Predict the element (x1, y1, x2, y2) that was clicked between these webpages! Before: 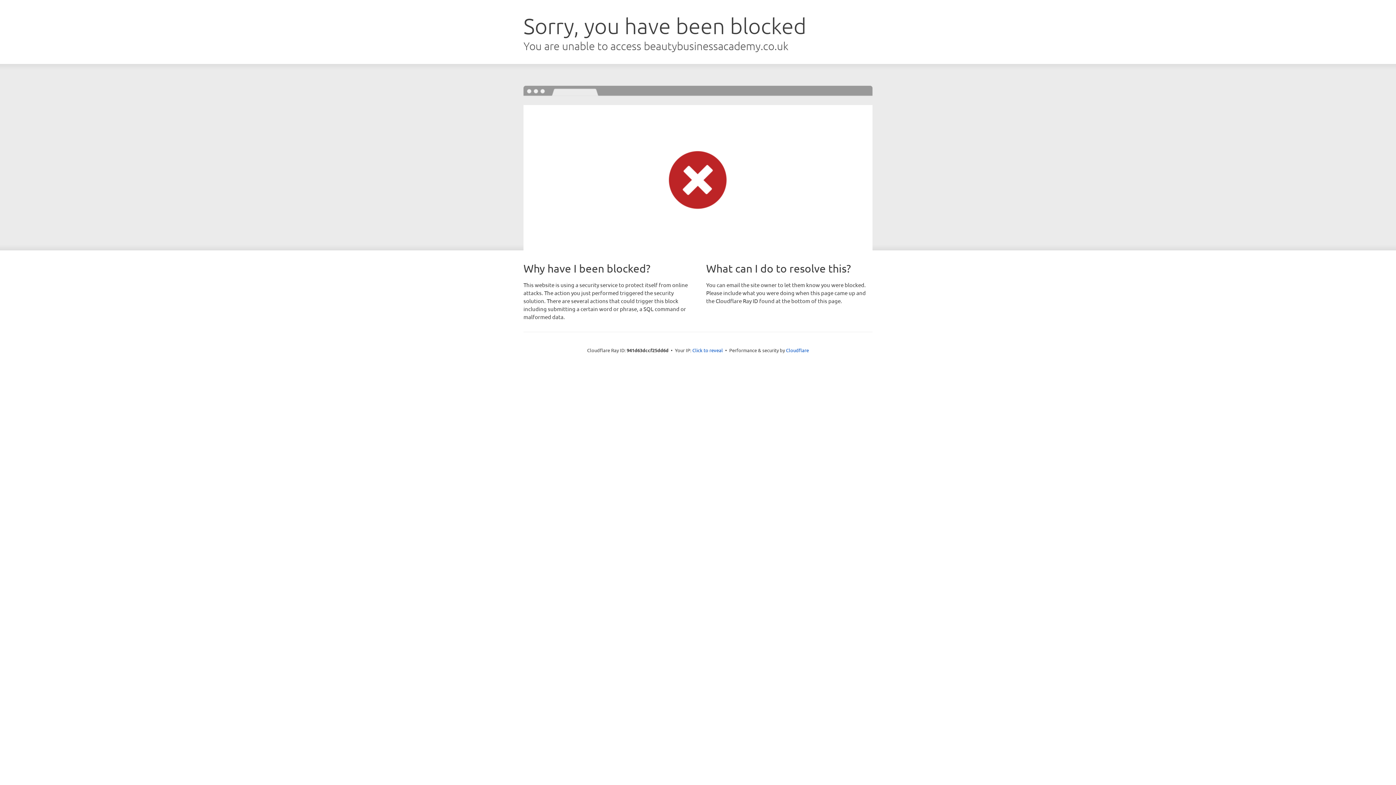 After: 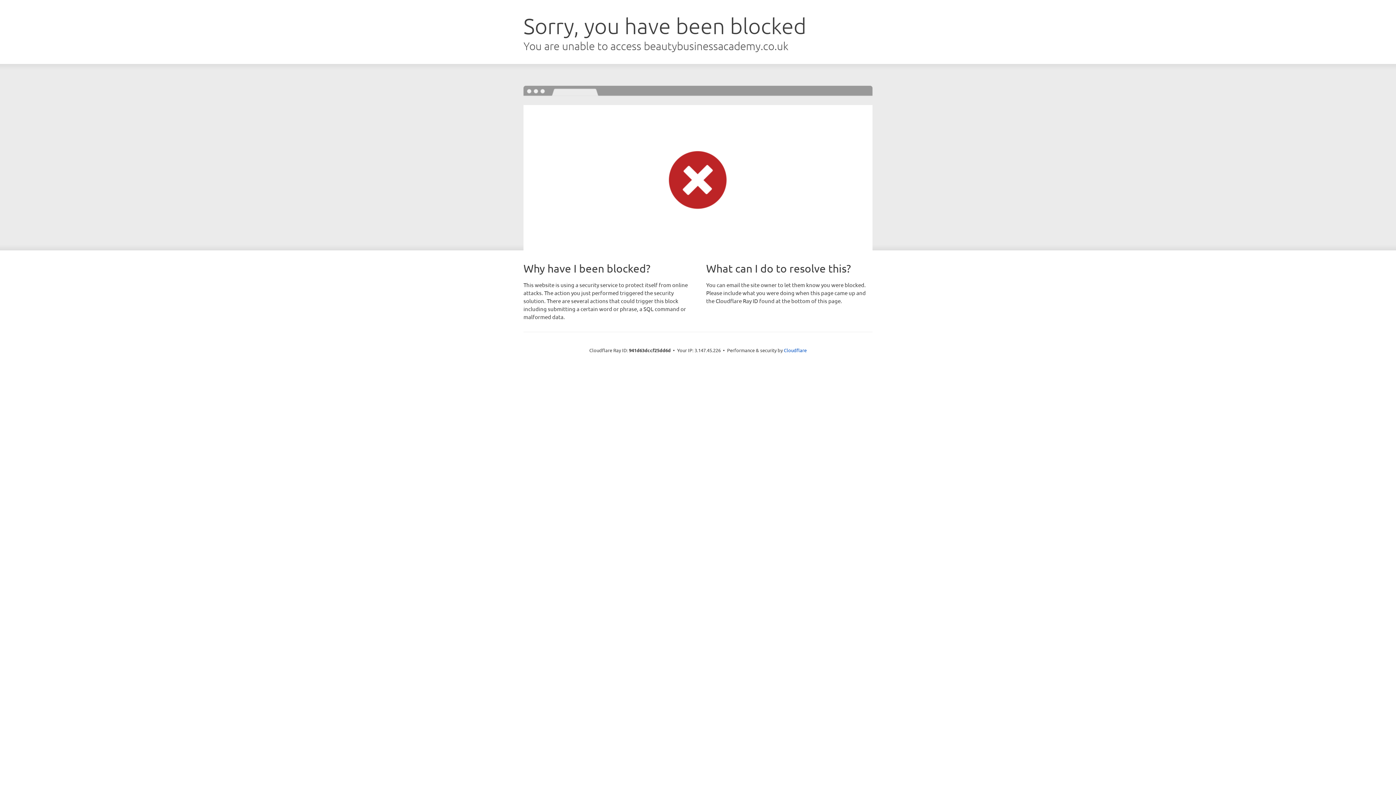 Action: label: Click to reveal bbox: (692, 346, 723, 353)